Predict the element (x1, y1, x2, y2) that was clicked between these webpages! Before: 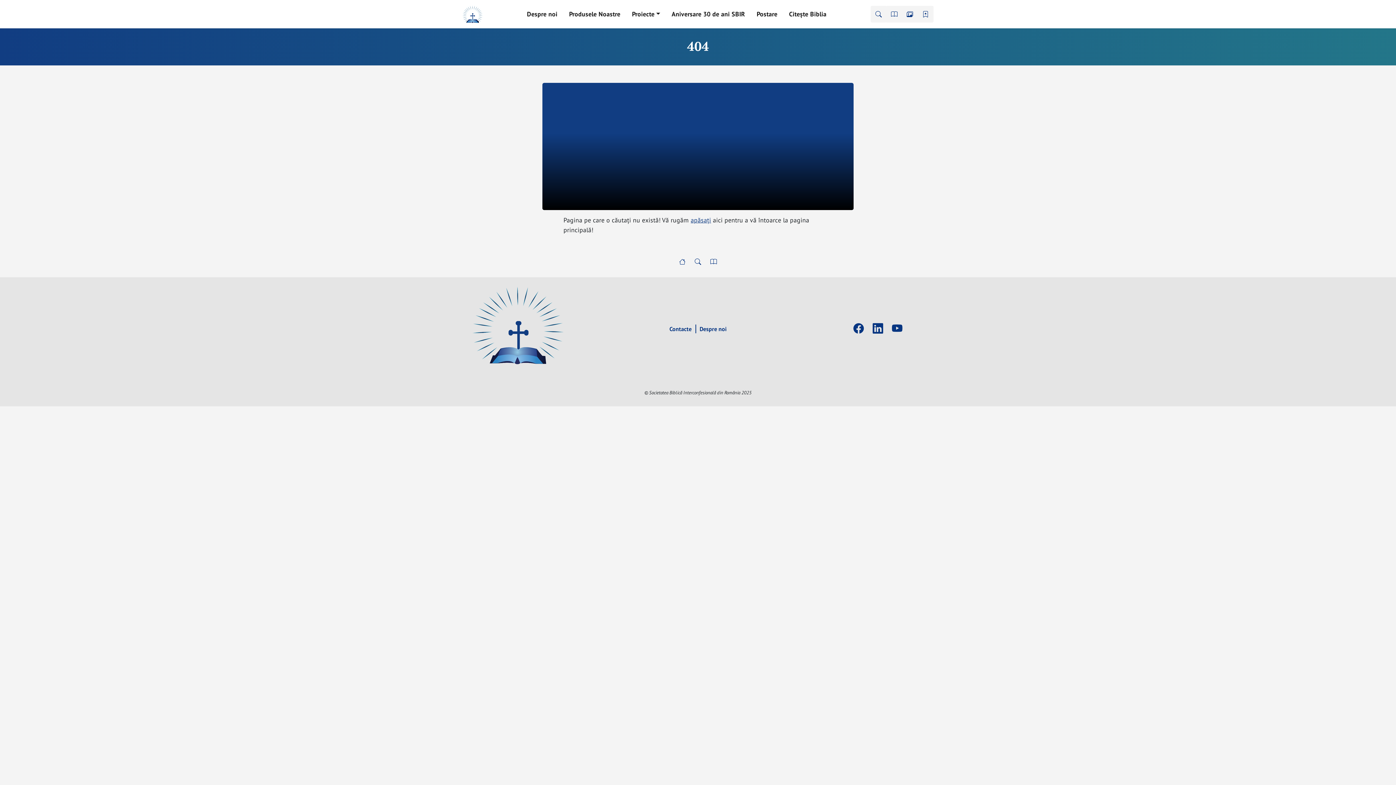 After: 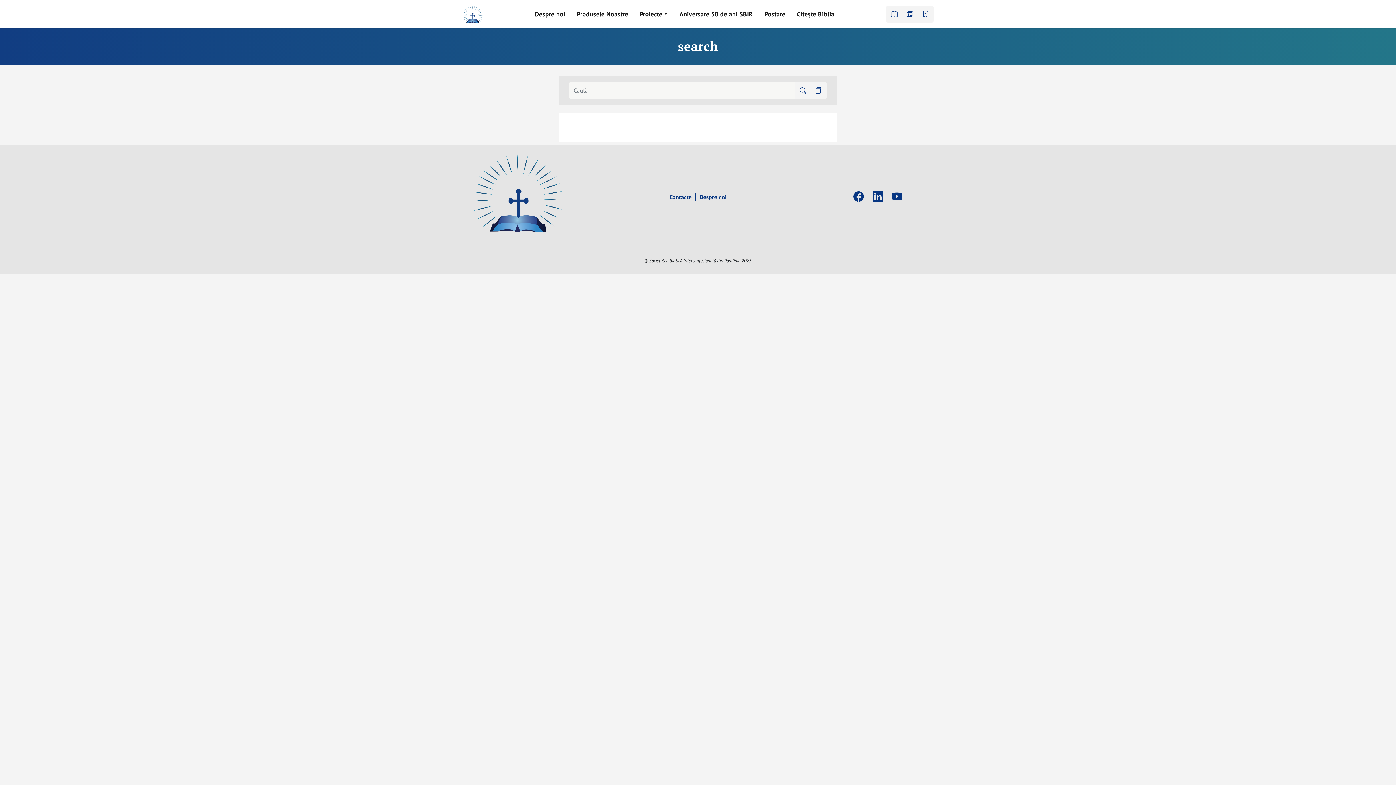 Action: bbox: (870, 5, 886, 22)